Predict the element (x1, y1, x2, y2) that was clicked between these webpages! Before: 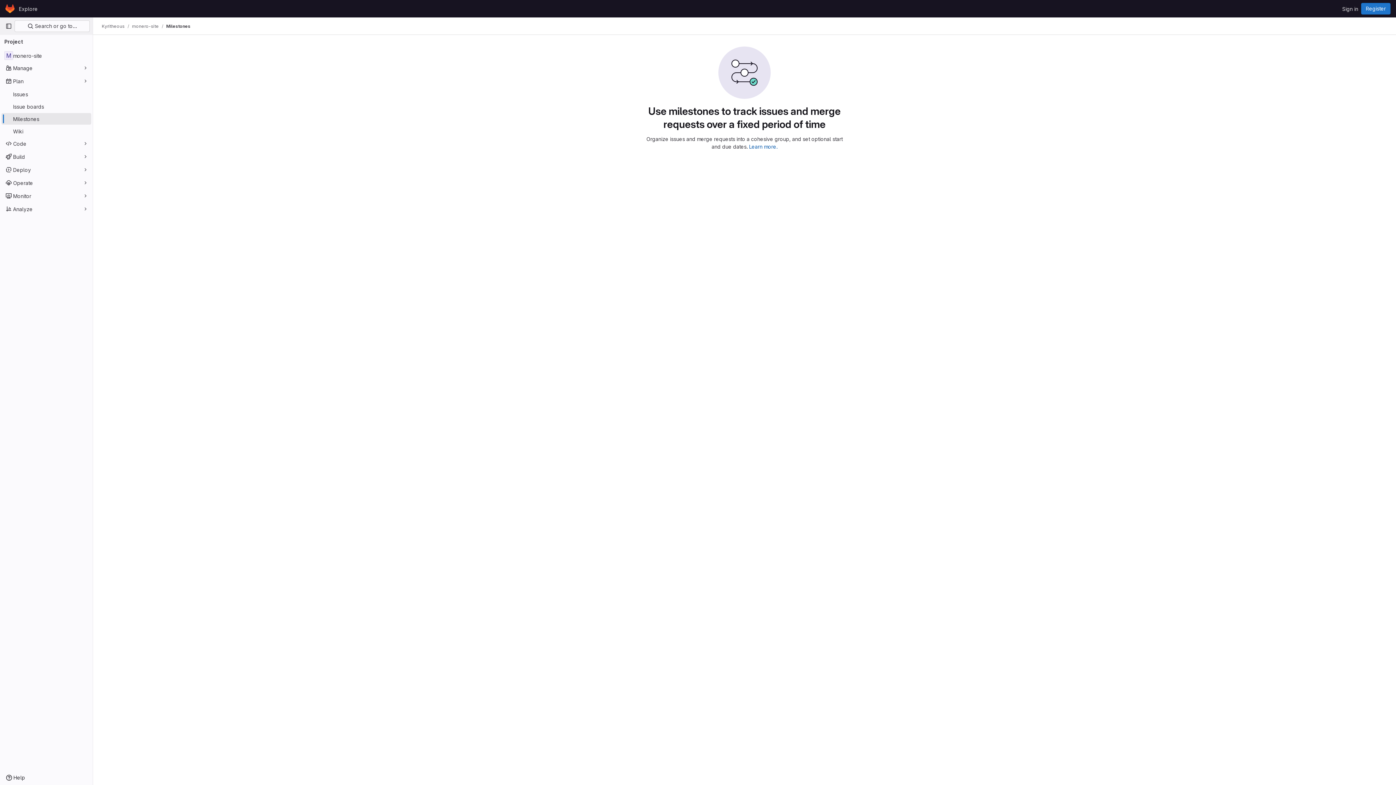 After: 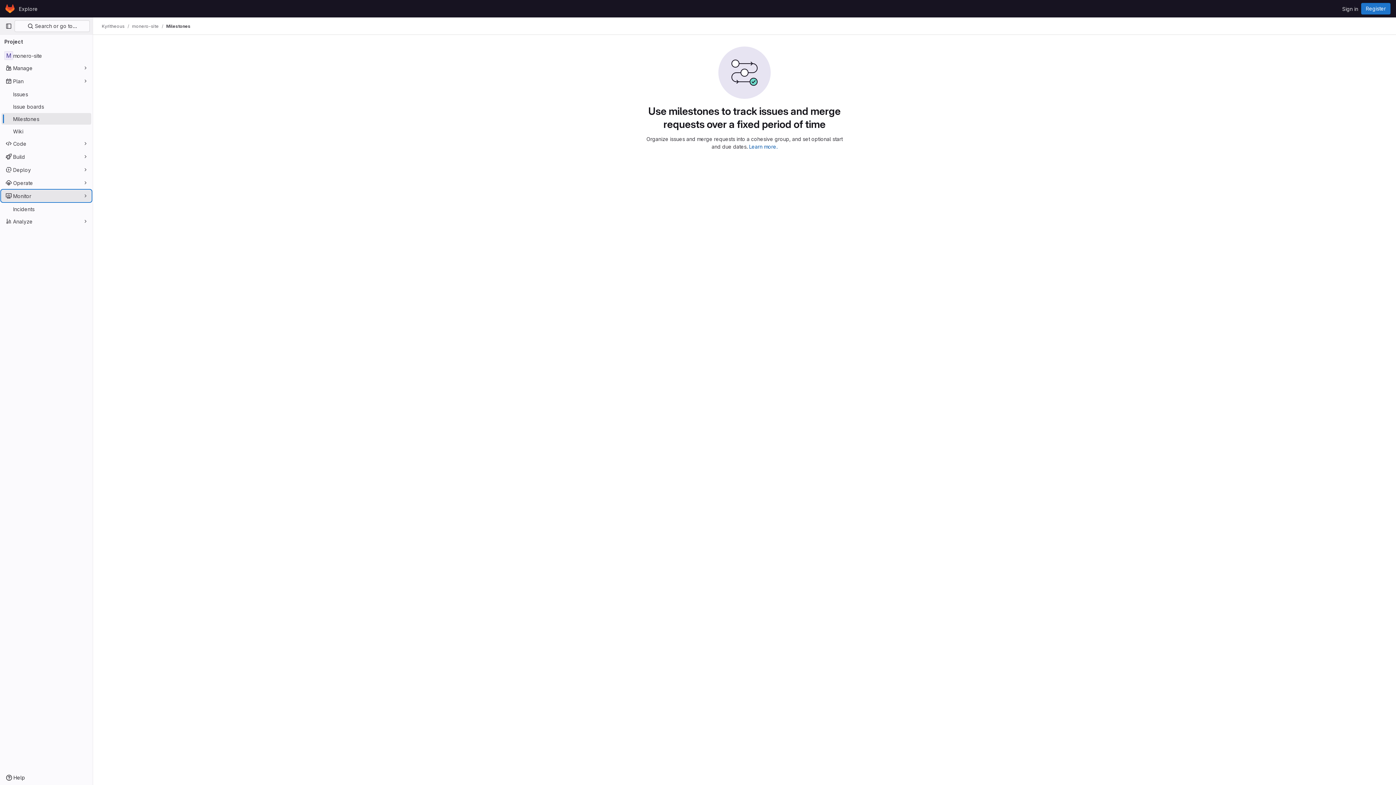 Action: label: Monitor bbox: (1, 190, 91, 201)